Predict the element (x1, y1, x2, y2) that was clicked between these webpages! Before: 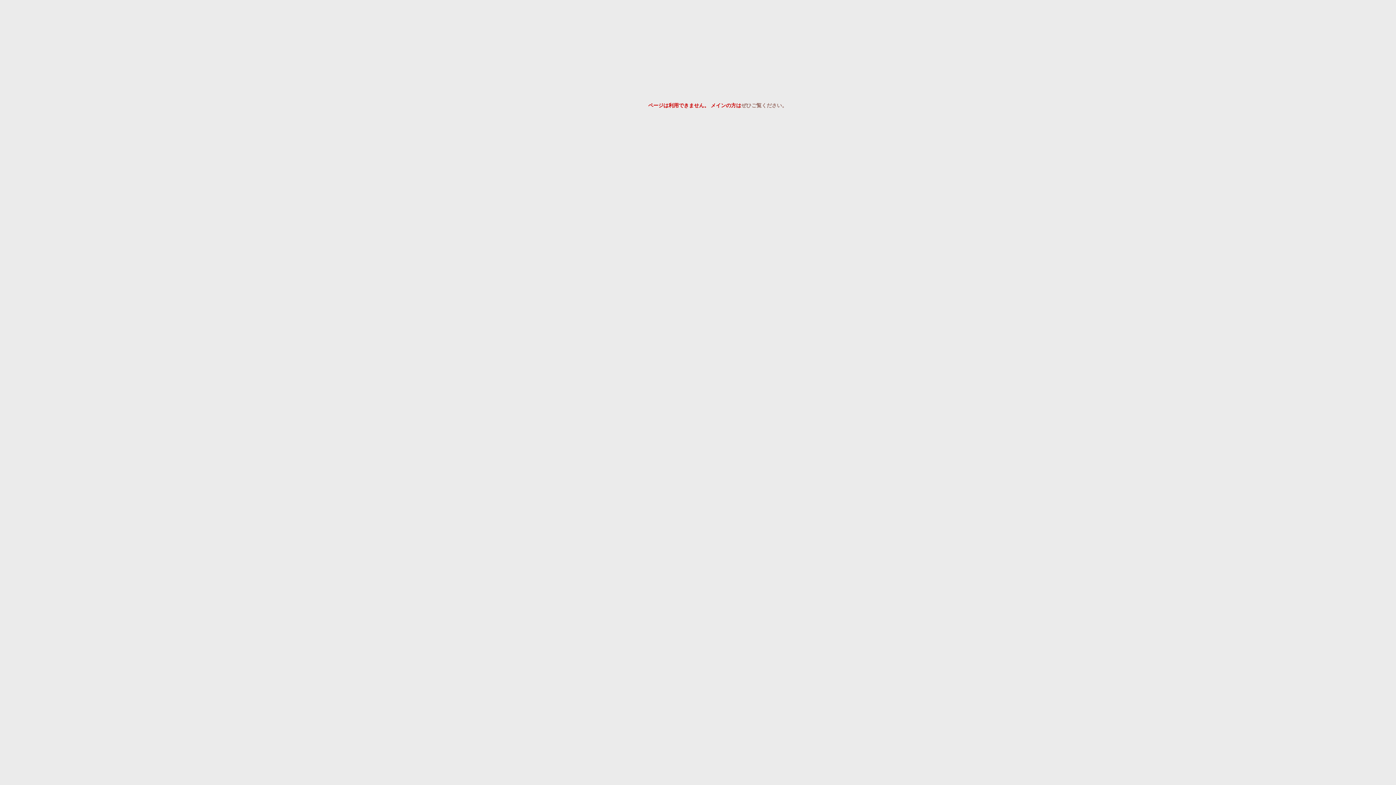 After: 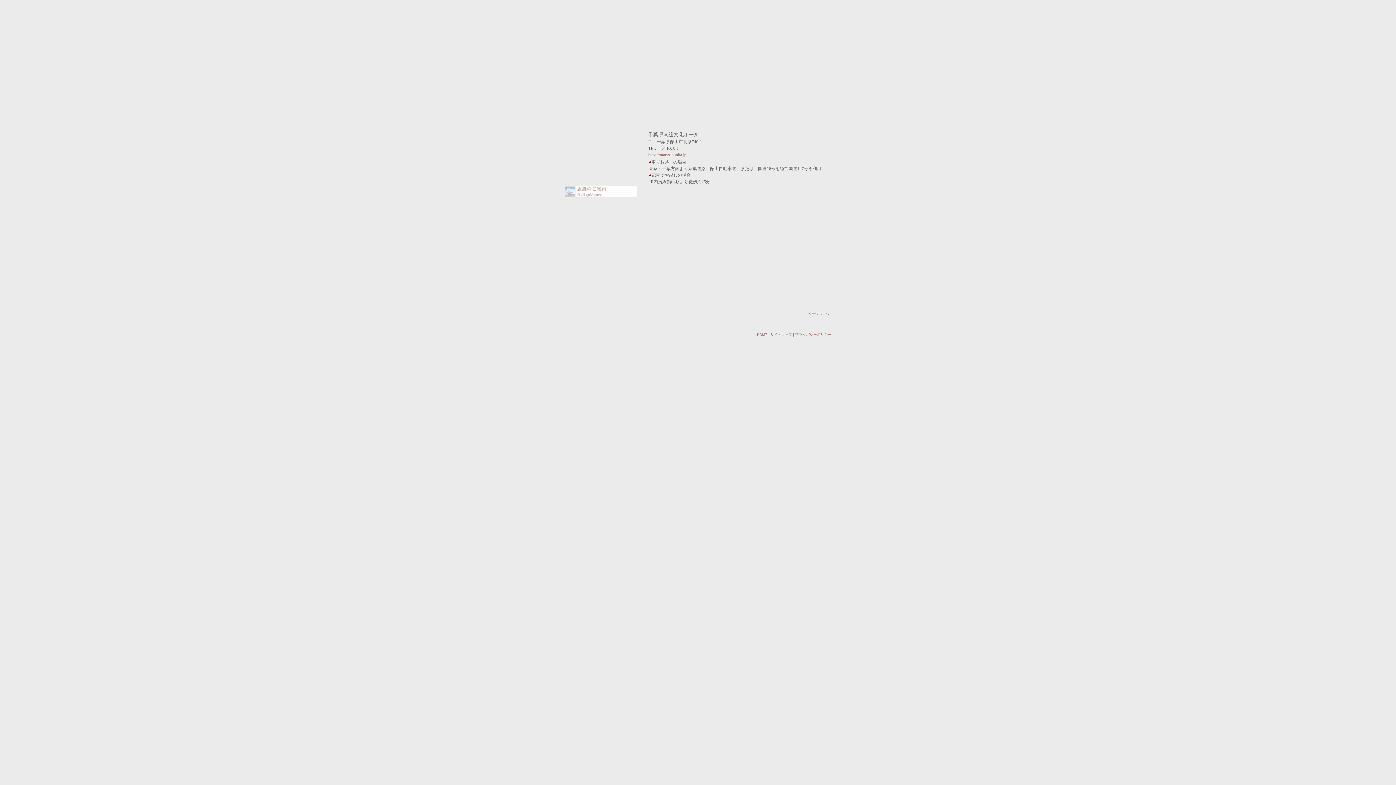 Action: bbox: (774, 11, 799, 17)